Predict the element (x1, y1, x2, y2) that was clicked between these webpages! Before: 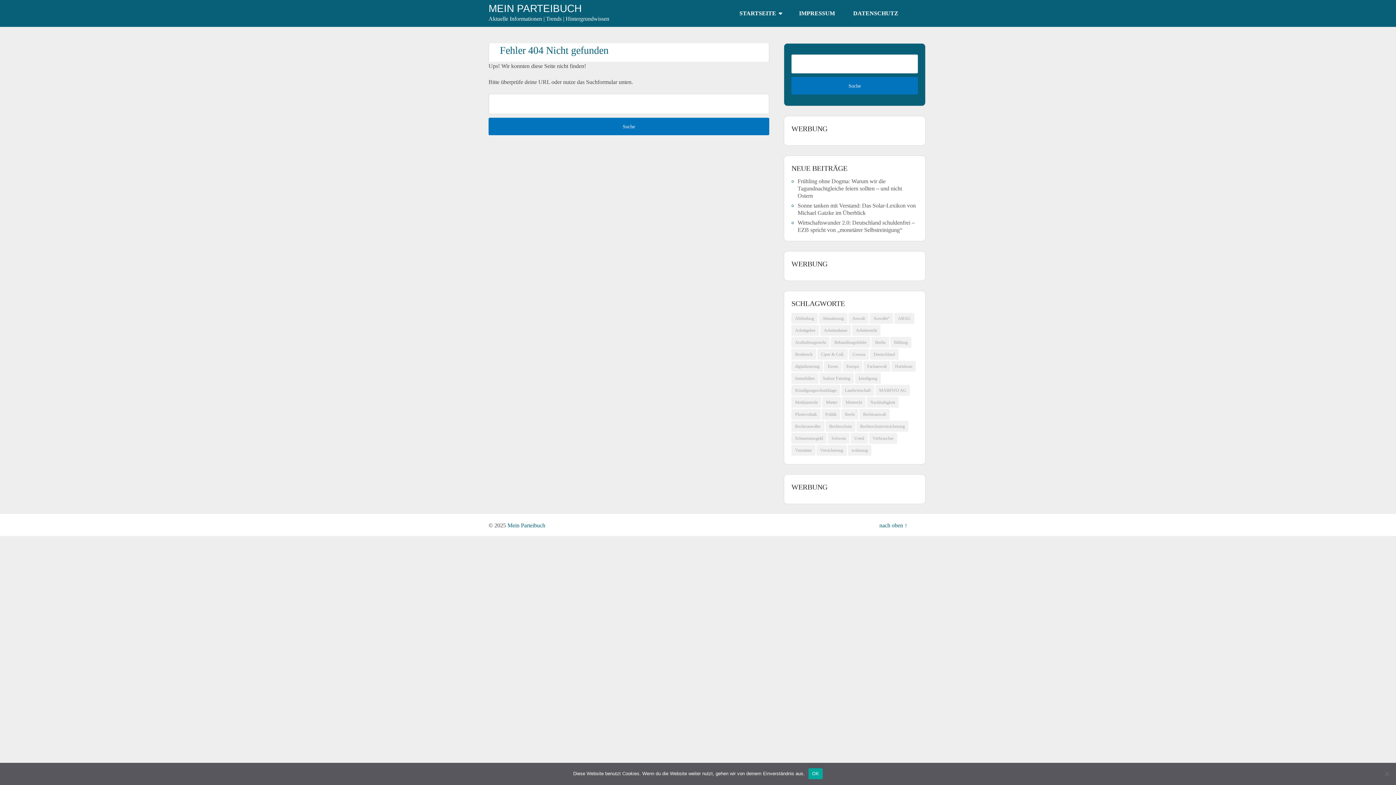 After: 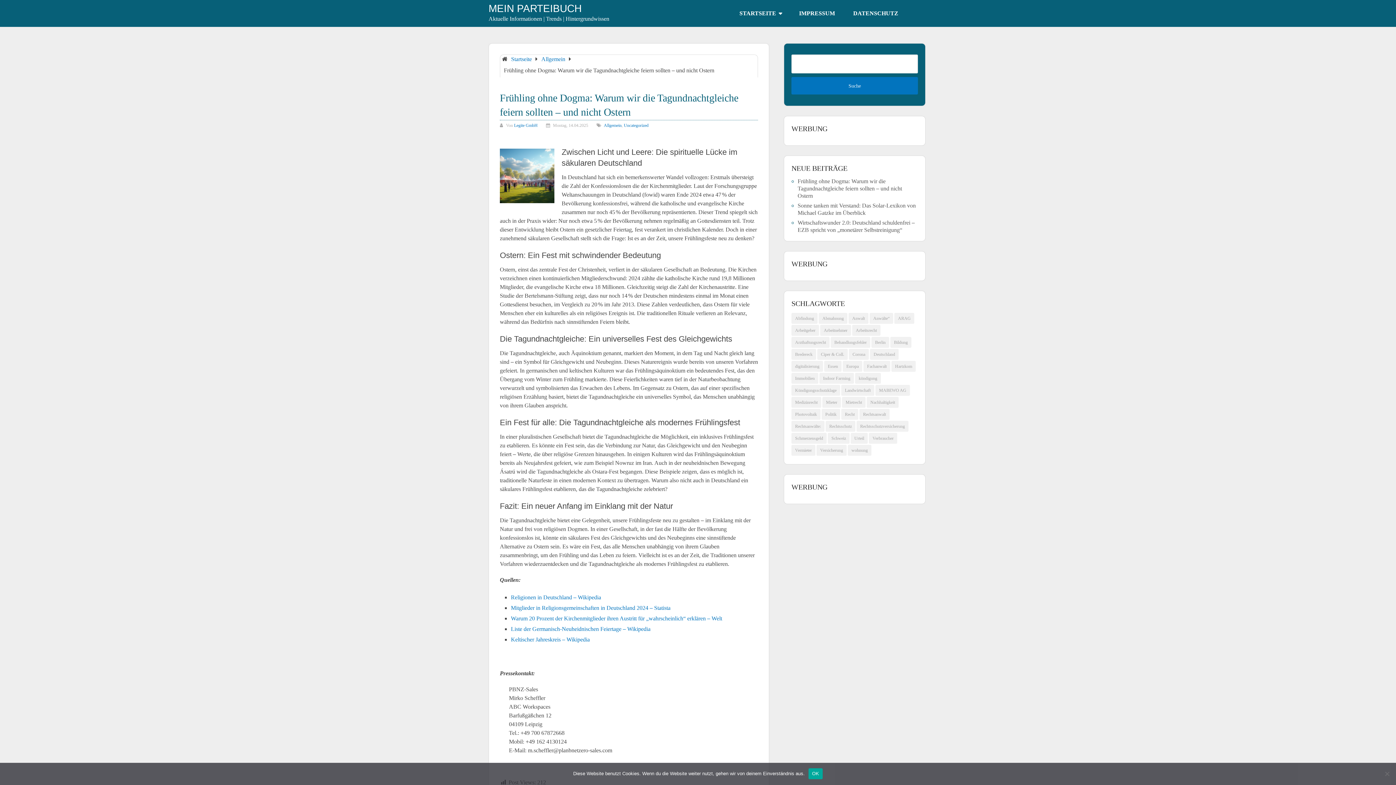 Action: label: Frühling ohne Dogma: Warum wir die Tagundnachtgleiche feiern sollten – und nicht Ostern bbox: (797, 178, 902, 198)